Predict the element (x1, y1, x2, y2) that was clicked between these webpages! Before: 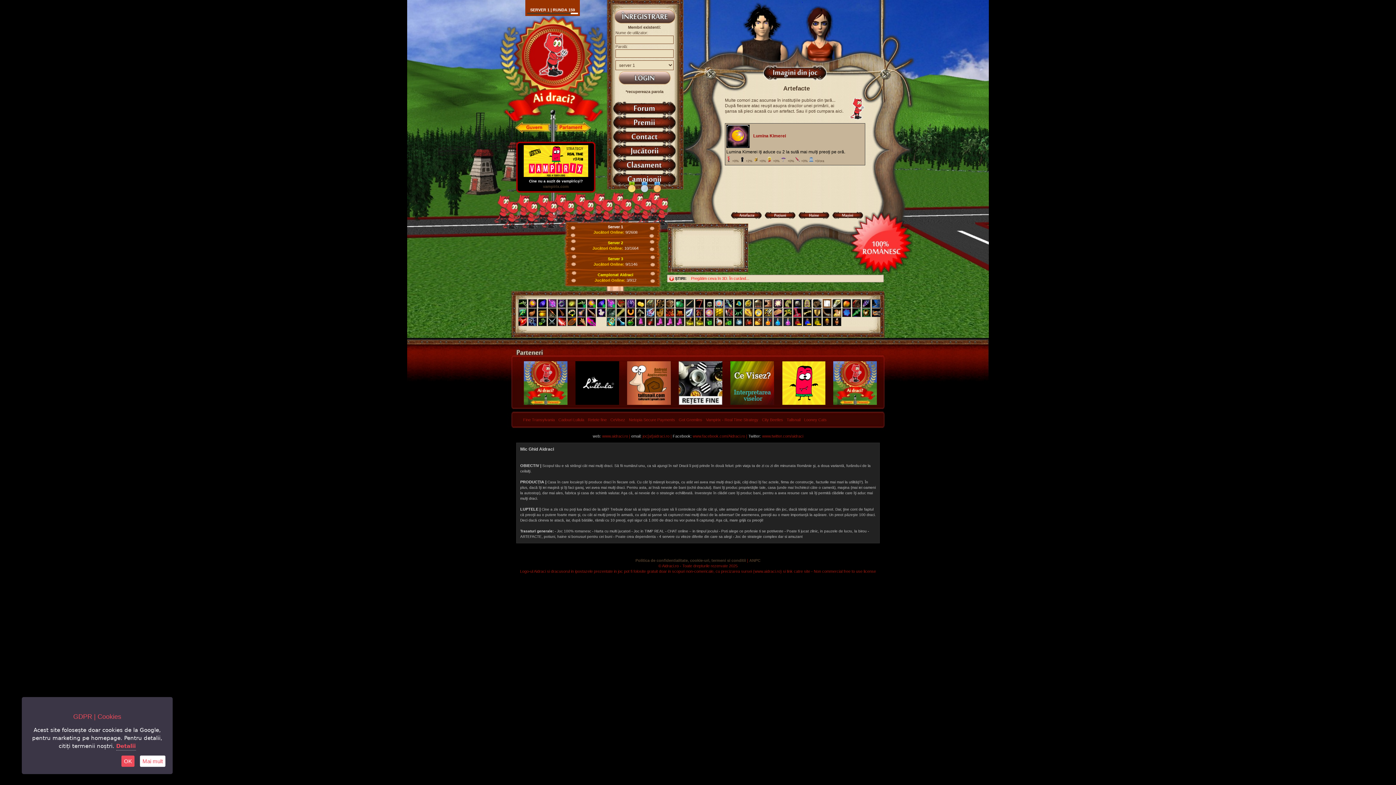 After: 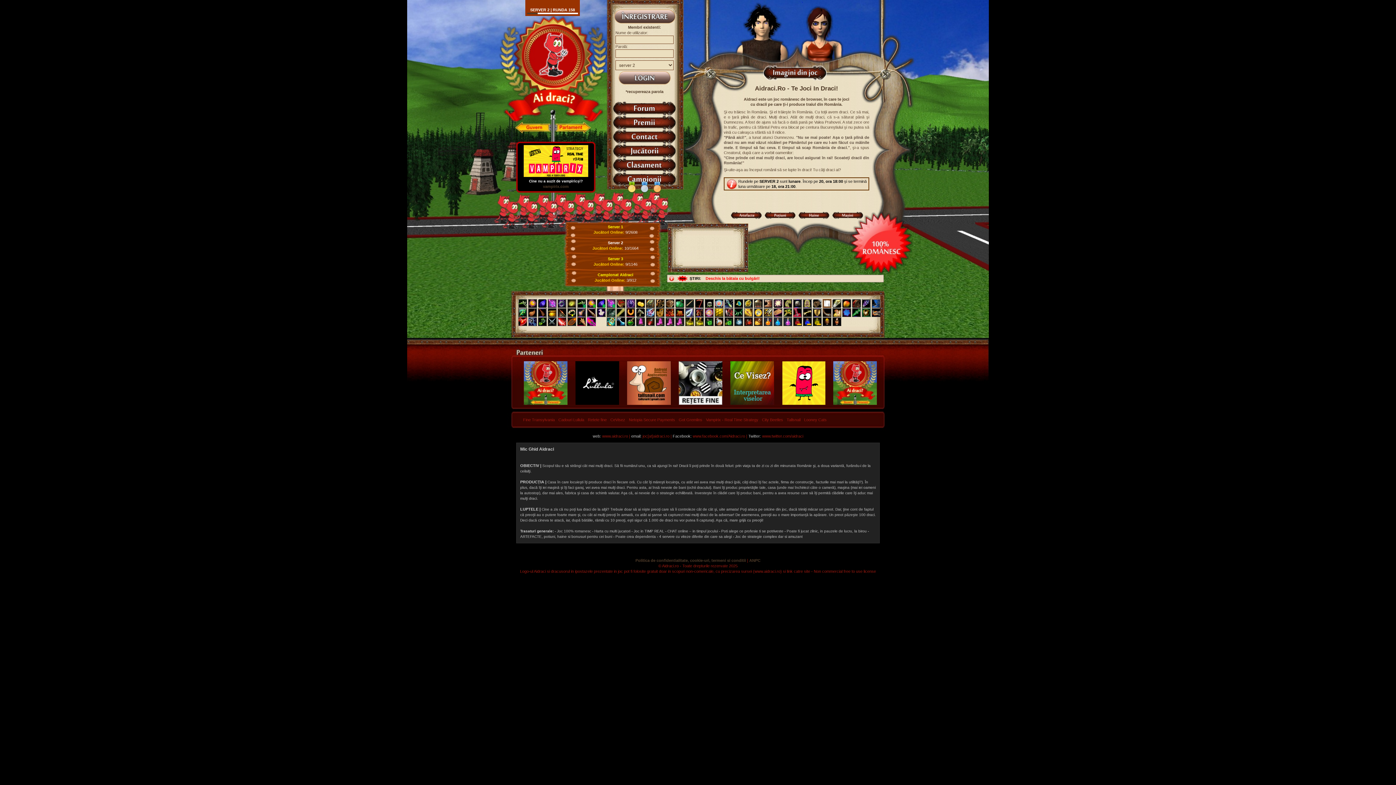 Action: bbox: (608, 240, 623, 245) label: Server 2